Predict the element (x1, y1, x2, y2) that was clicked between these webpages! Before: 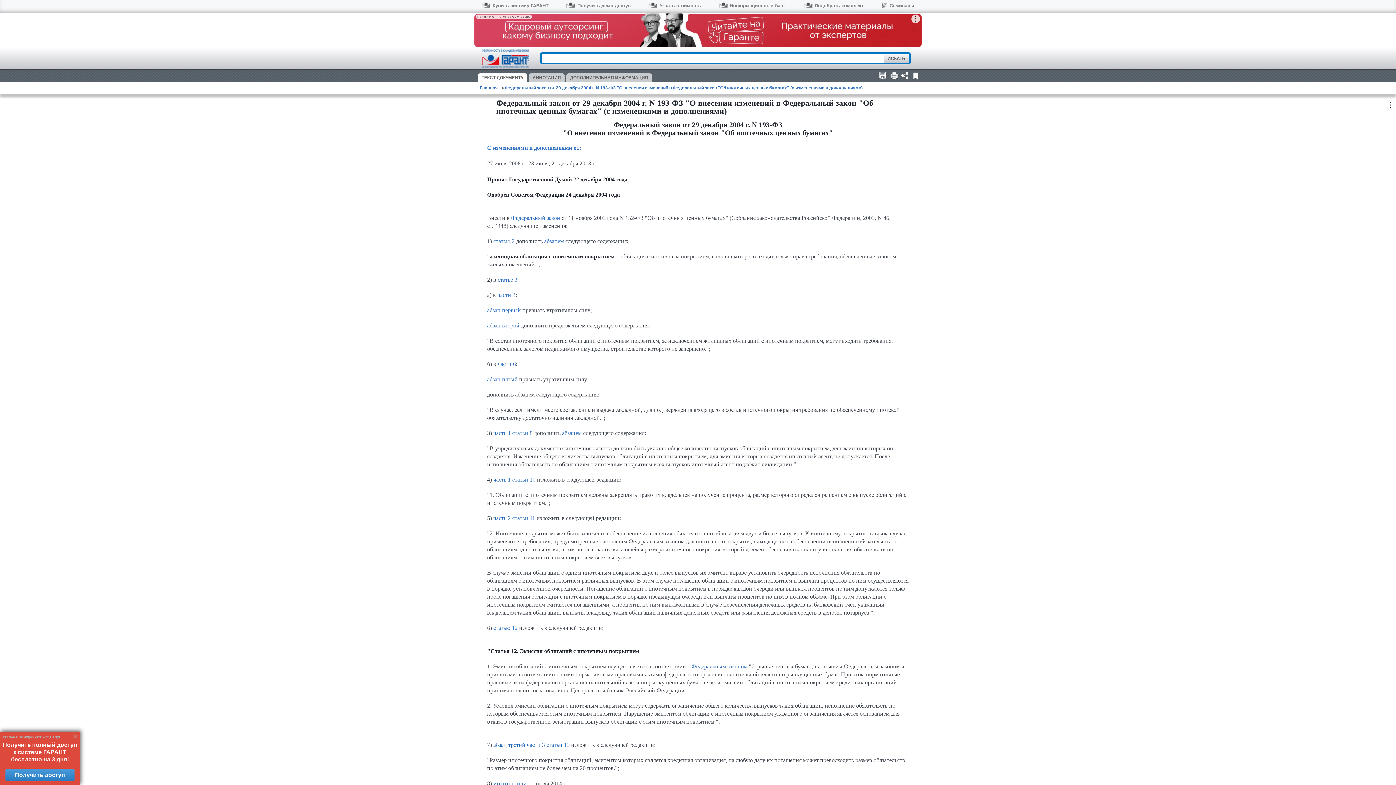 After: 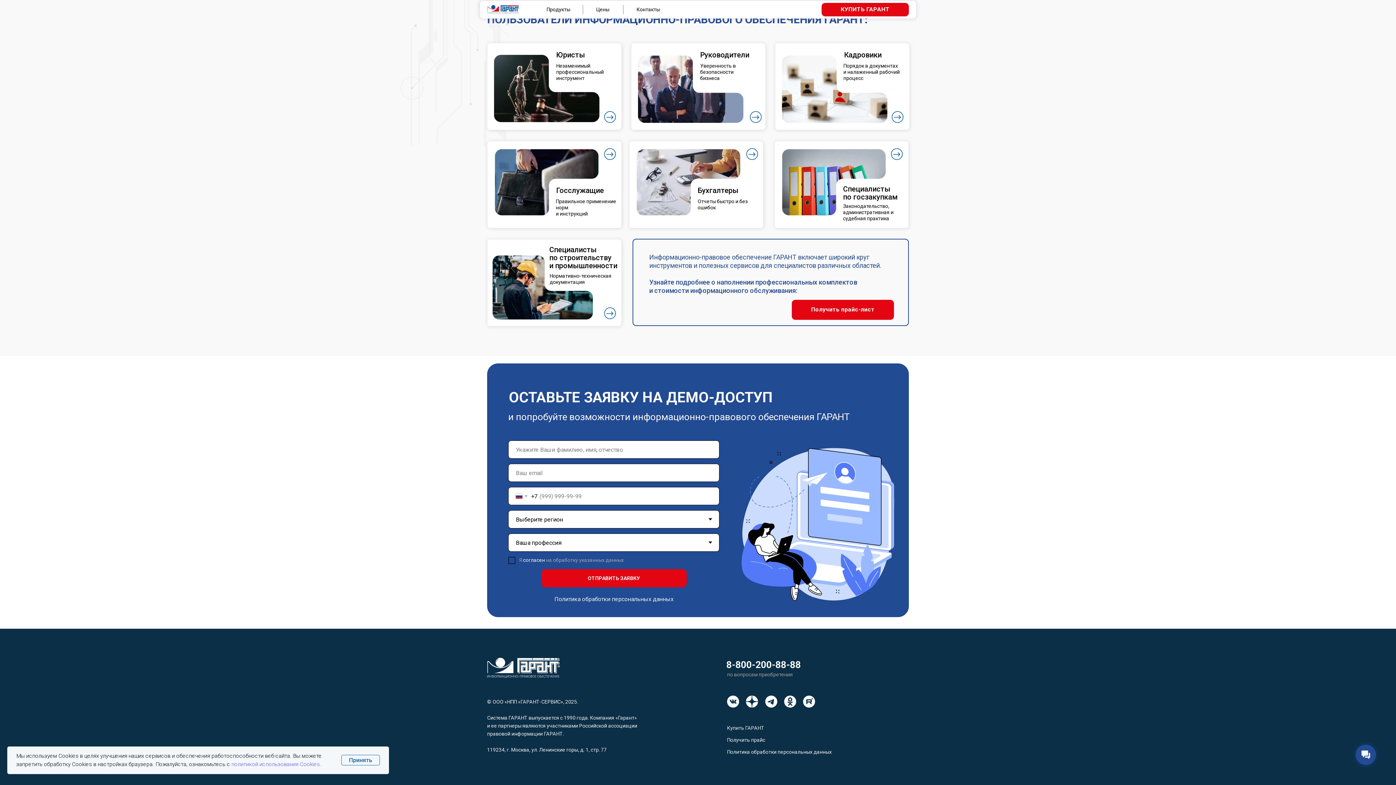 Action: bbox: (566, 2, 630, 11) label: Получить демо-доступ